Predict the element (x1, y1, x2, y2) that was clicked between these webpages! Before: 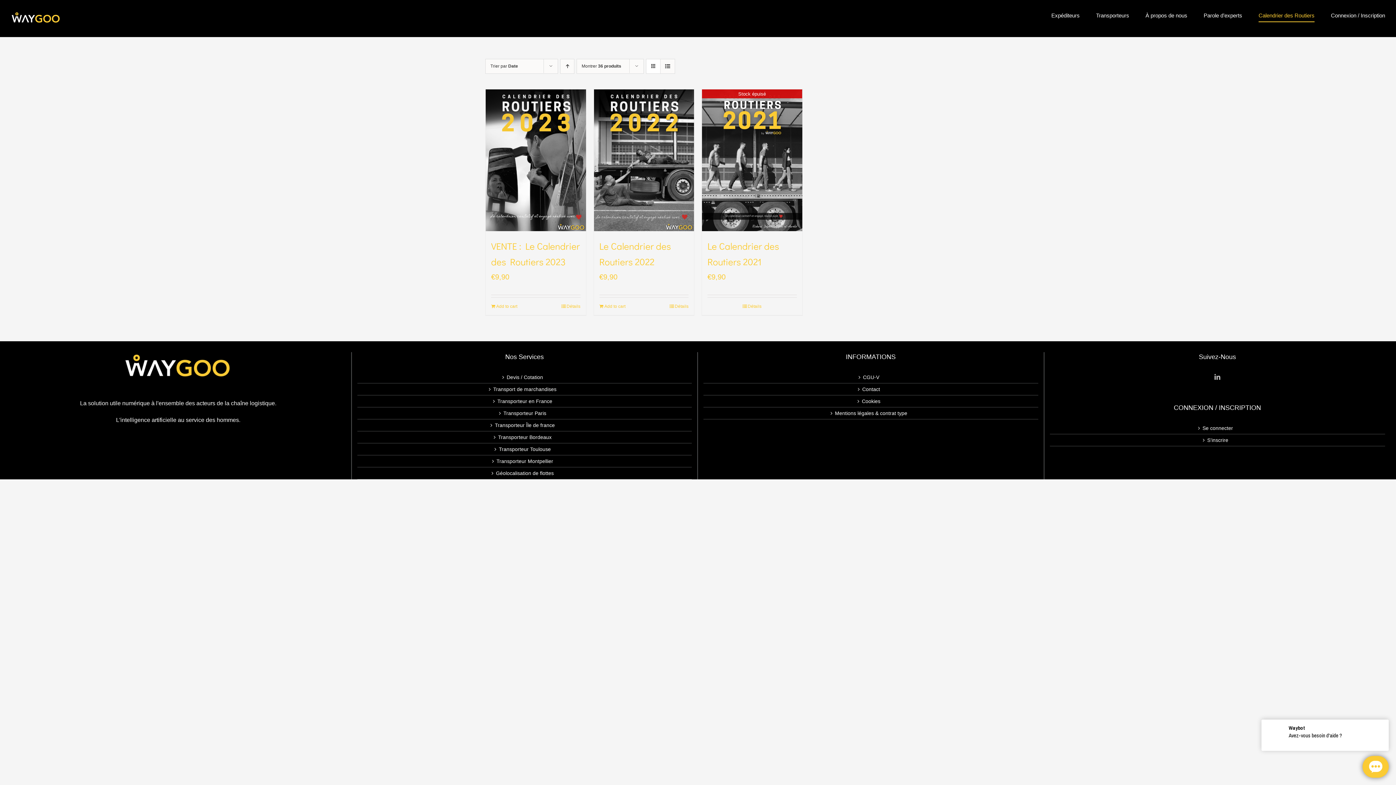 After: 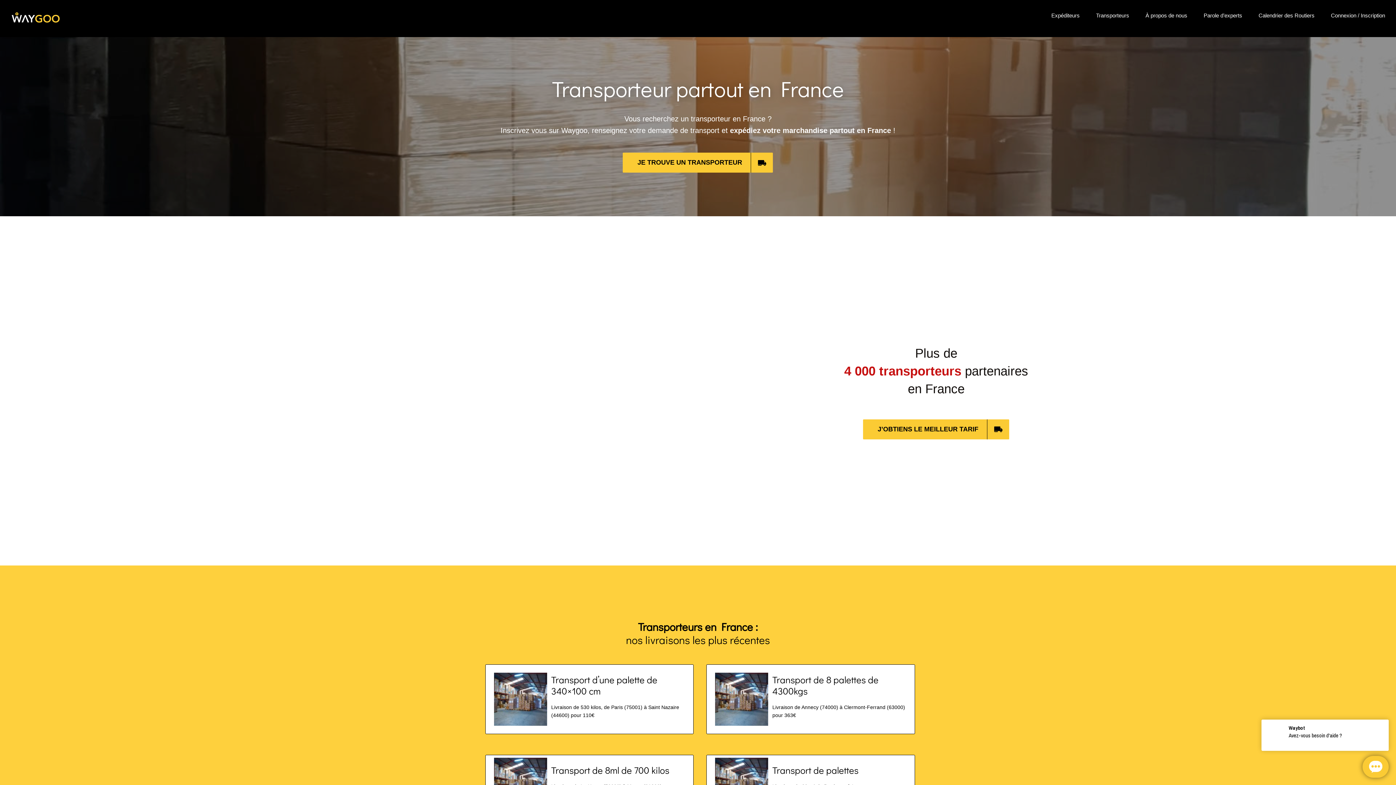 Action: label: Transporteur en France bbox: (361, 396, 688, 406)